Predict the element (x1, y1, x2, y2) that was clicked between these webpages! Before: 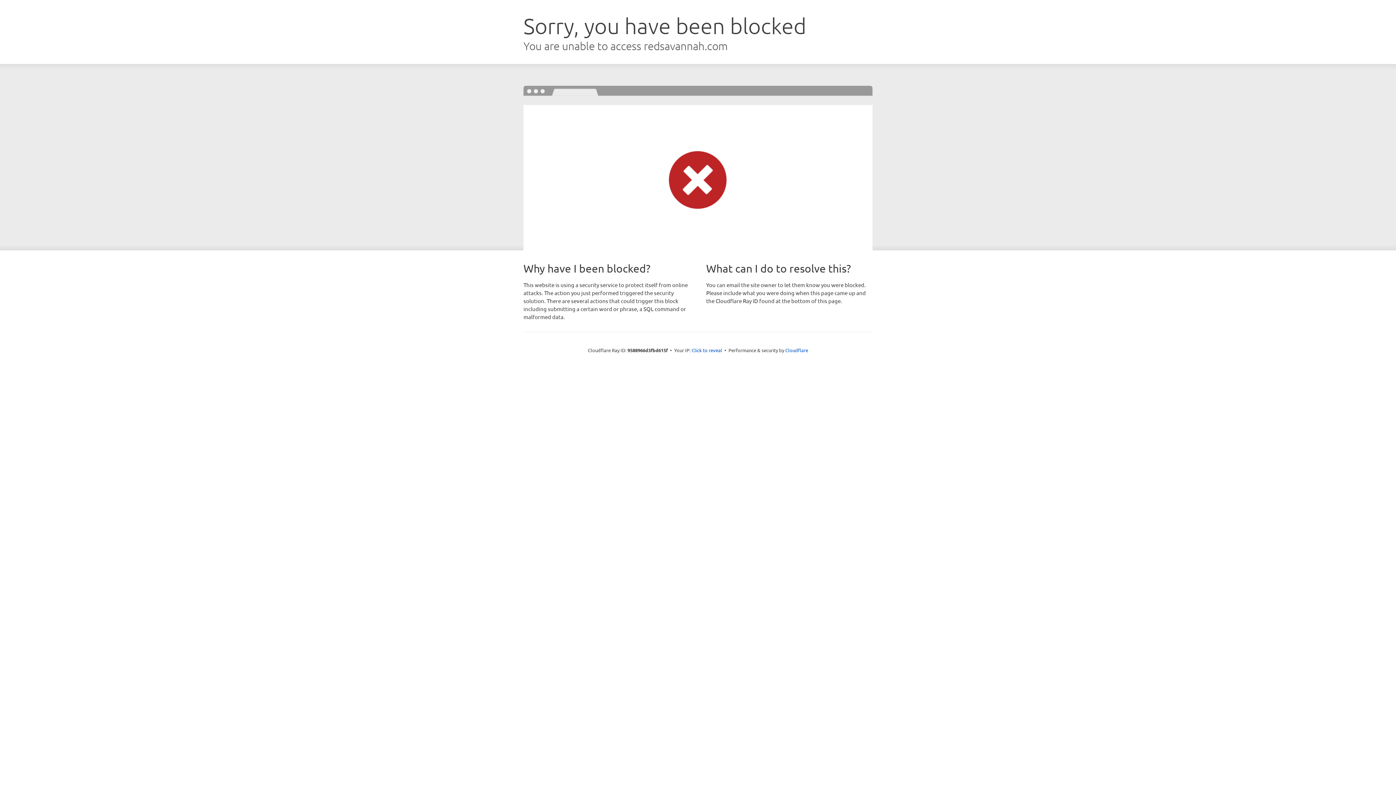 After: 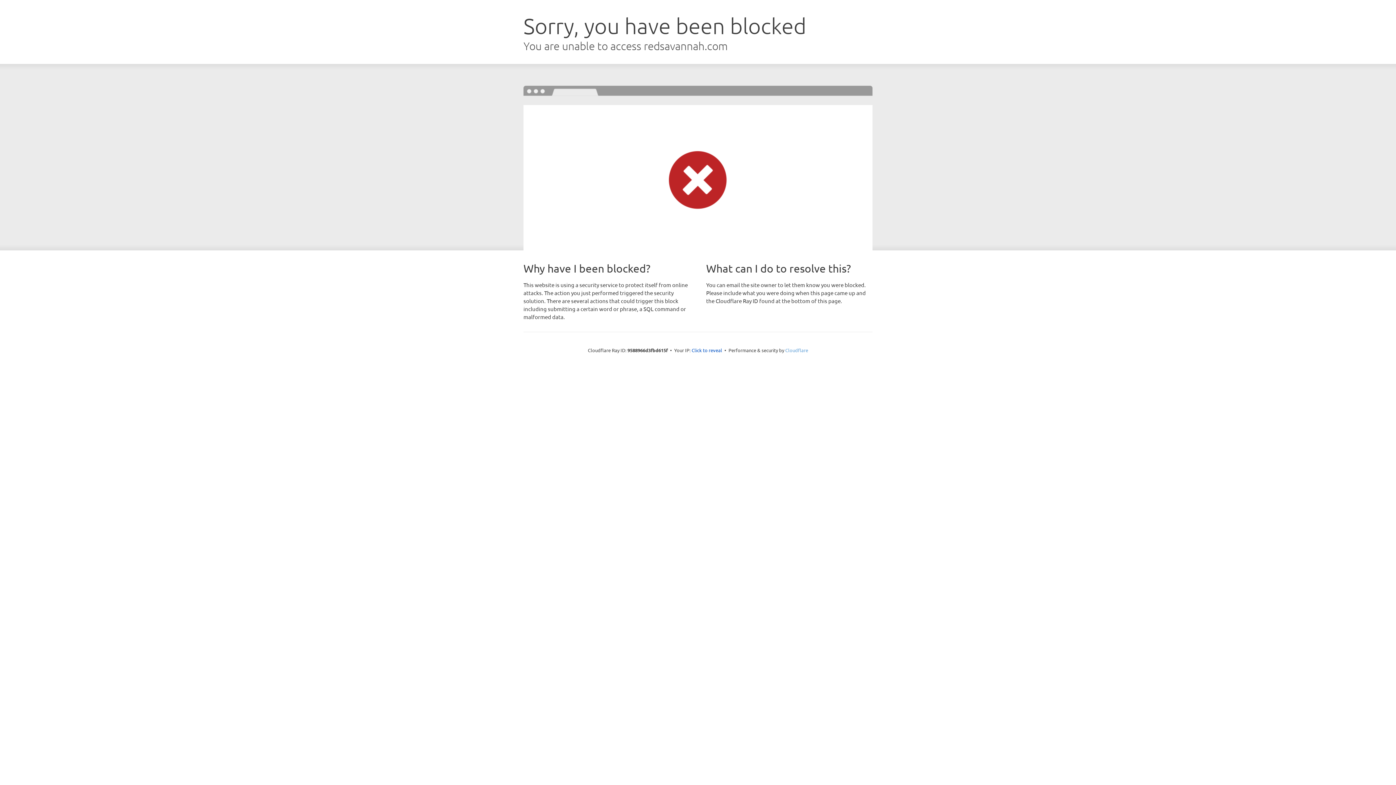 Action: bbox: (785, 347, 808, 353) label: Cloudflare